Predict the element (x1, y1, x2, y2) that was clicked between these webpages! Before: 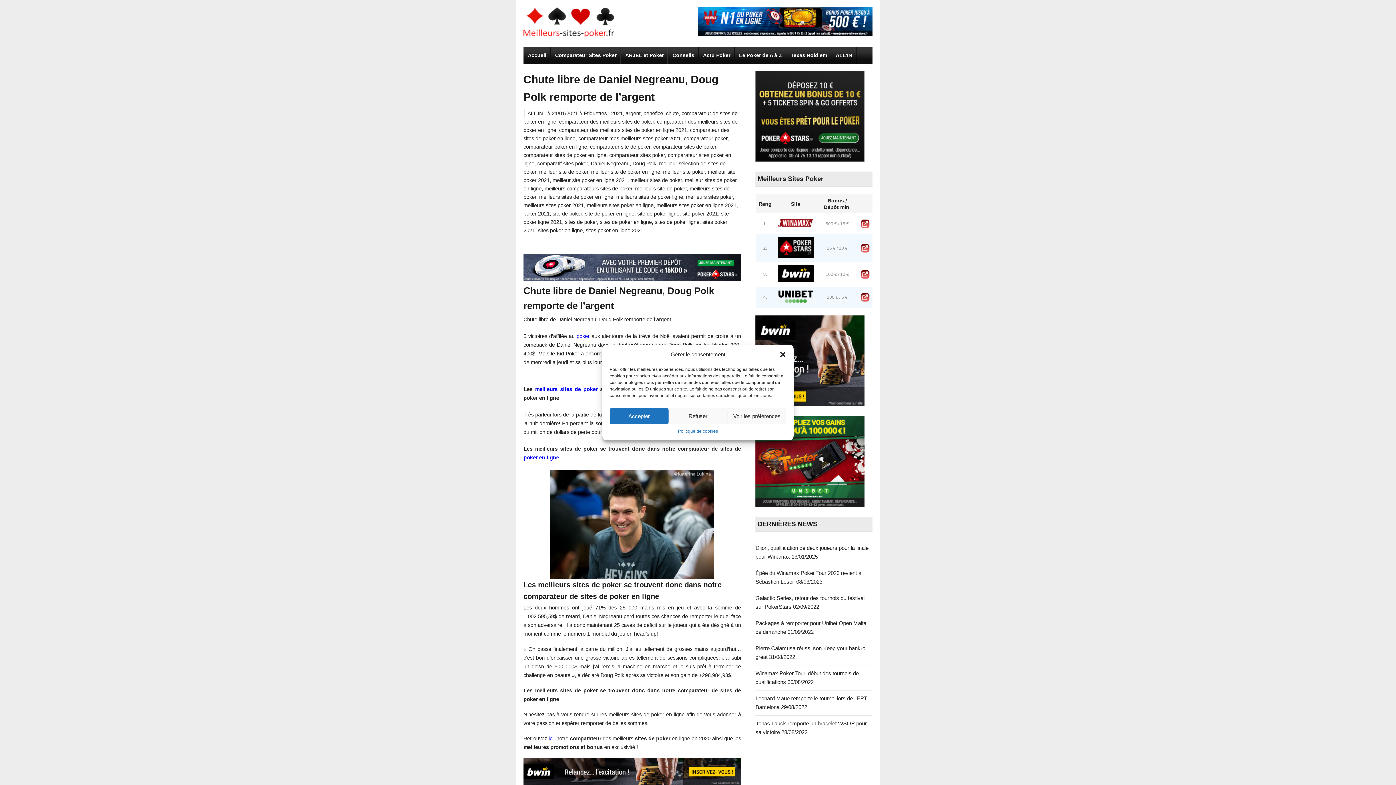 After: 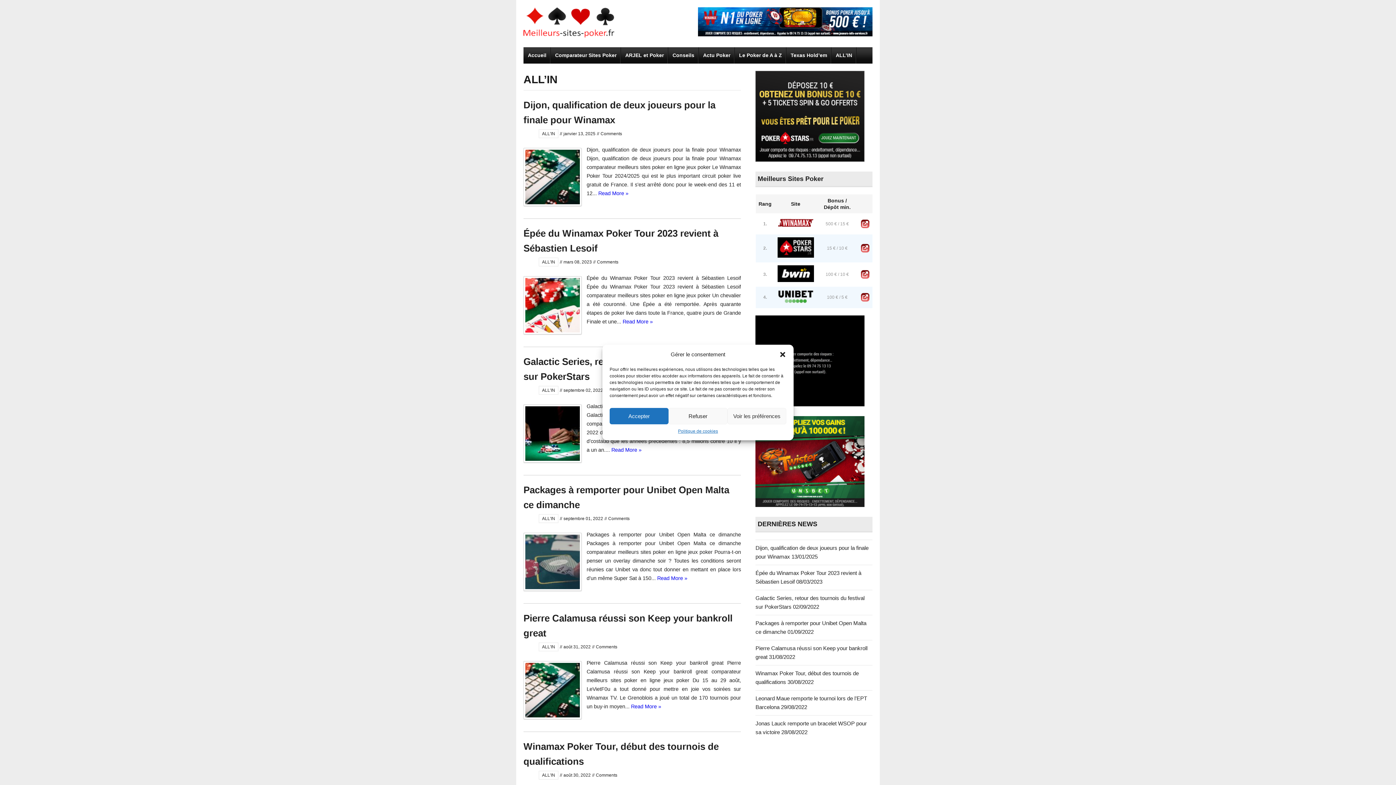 Action: bbox: (831, 47, 856, 63) label: ALL’IN